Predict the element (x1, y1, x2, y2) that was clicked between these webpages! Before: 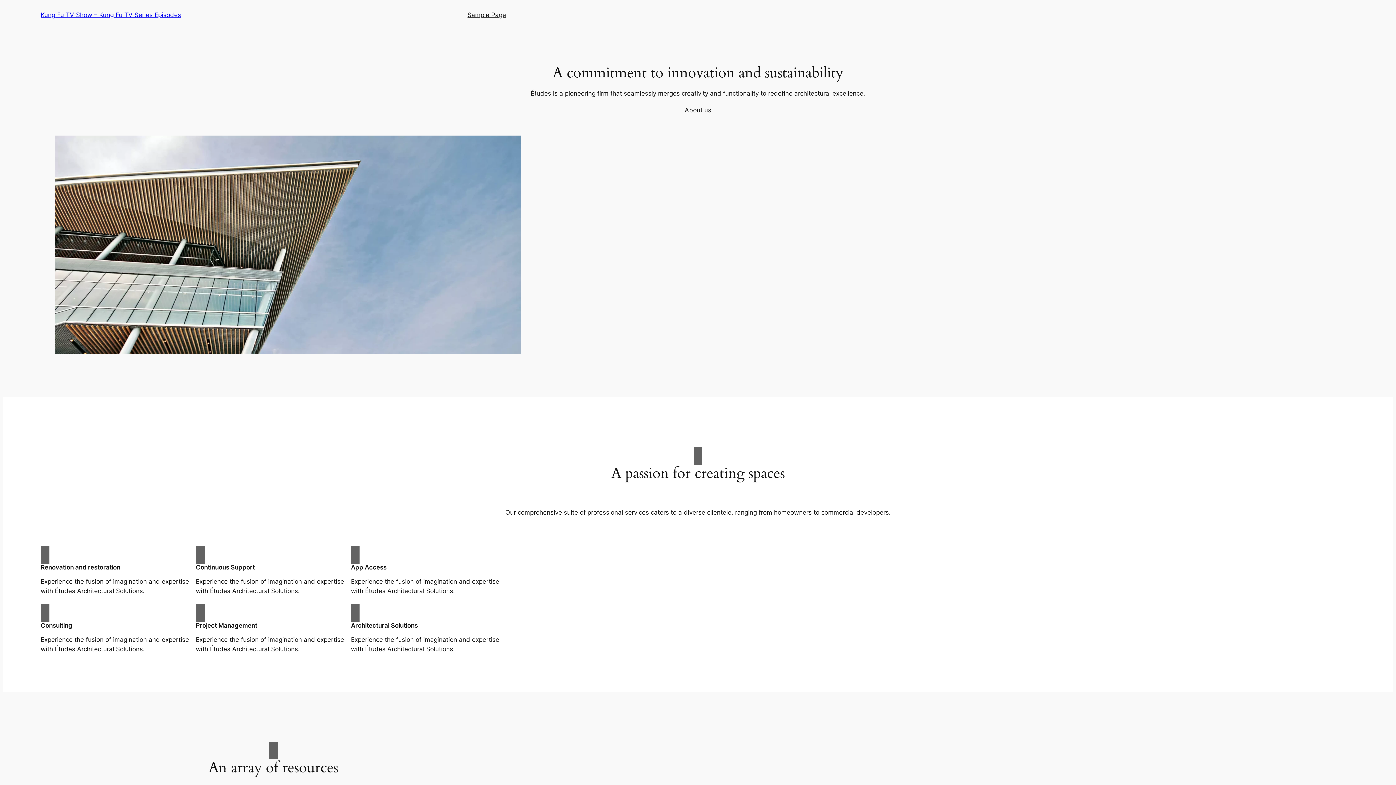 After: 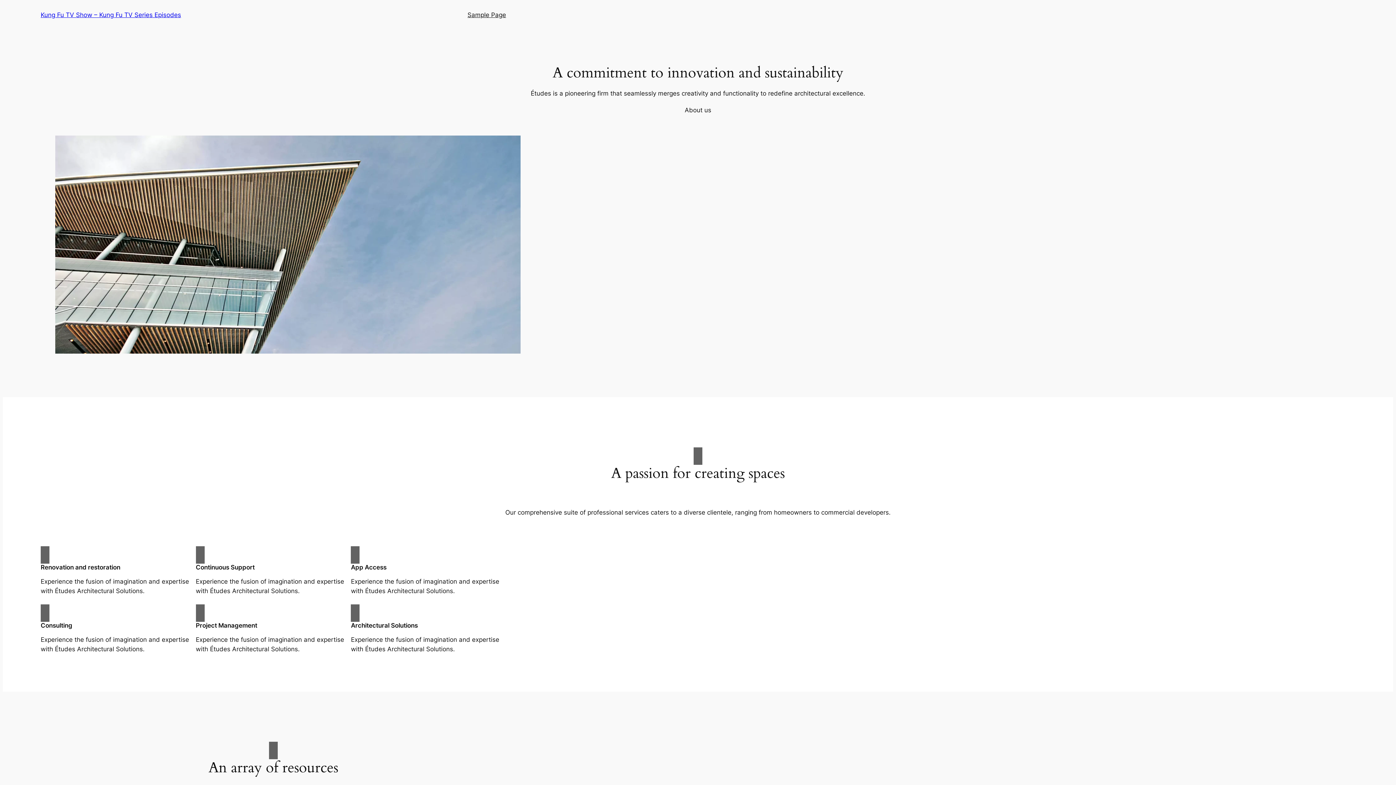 Action: bbox: (40, 11, 181, 18) label: Kung Fu TV Show – Kung Fu TV Series Episodes